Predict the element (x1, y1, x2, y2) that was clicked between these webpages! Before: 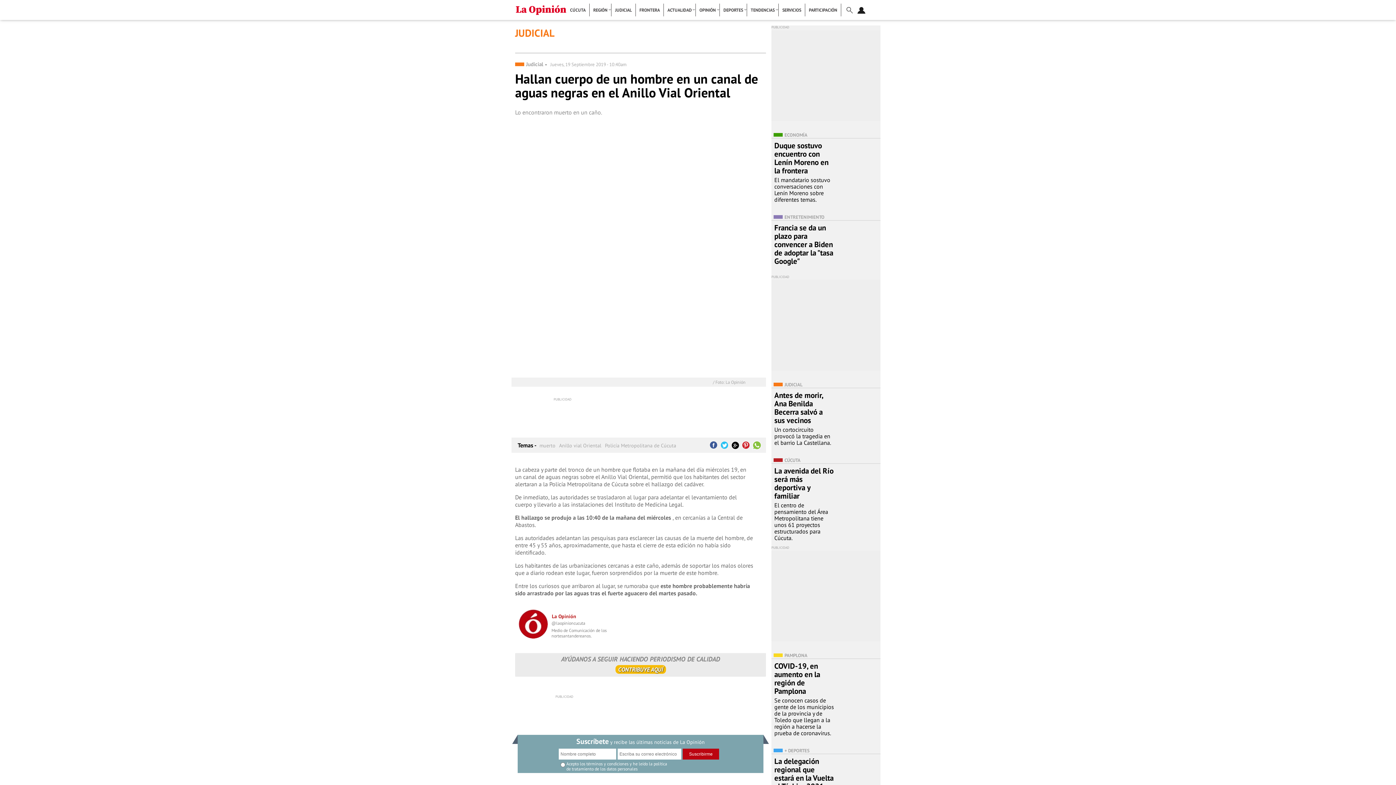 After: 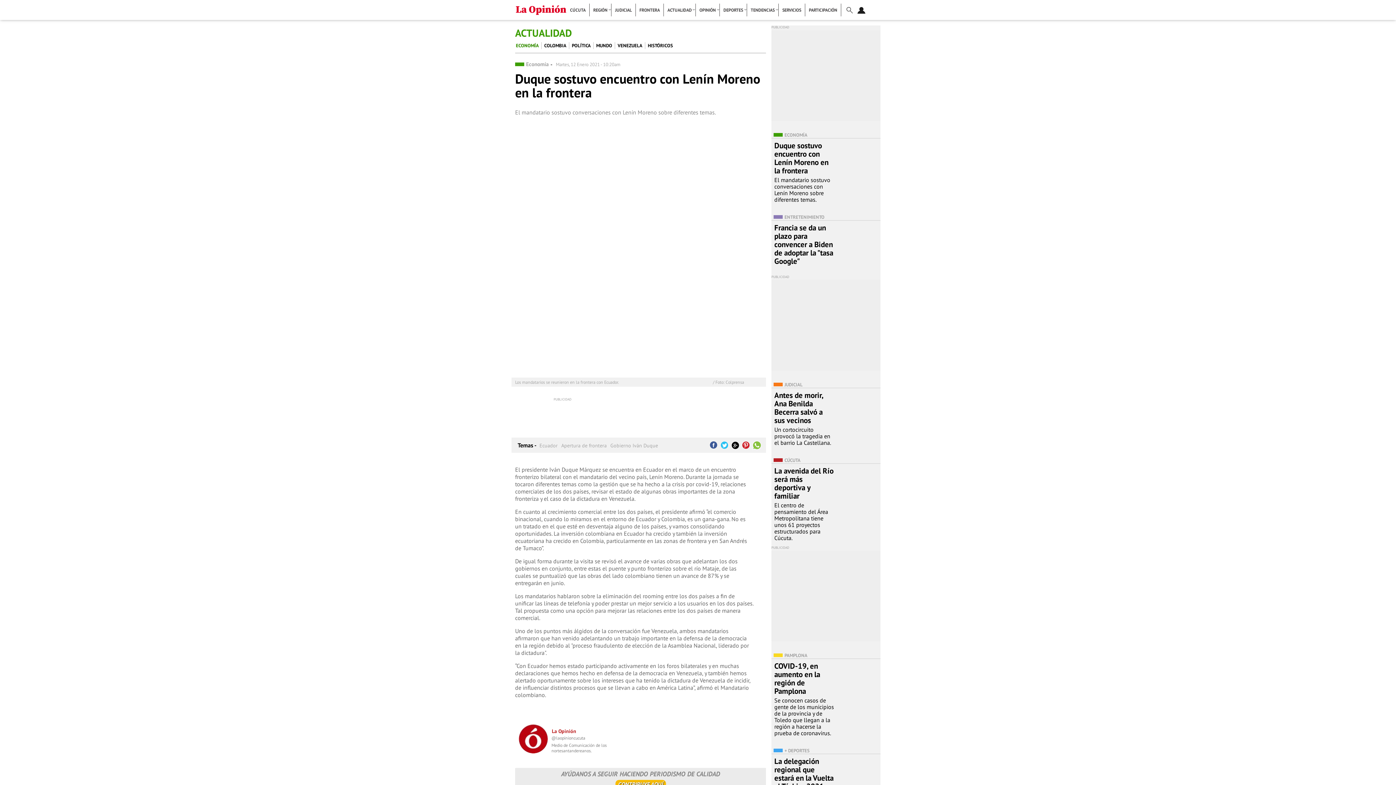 Action: bbox: (774, 140, 828, 175) label: Duque sostuvo encuentro con Lenín Moreno en la frontera